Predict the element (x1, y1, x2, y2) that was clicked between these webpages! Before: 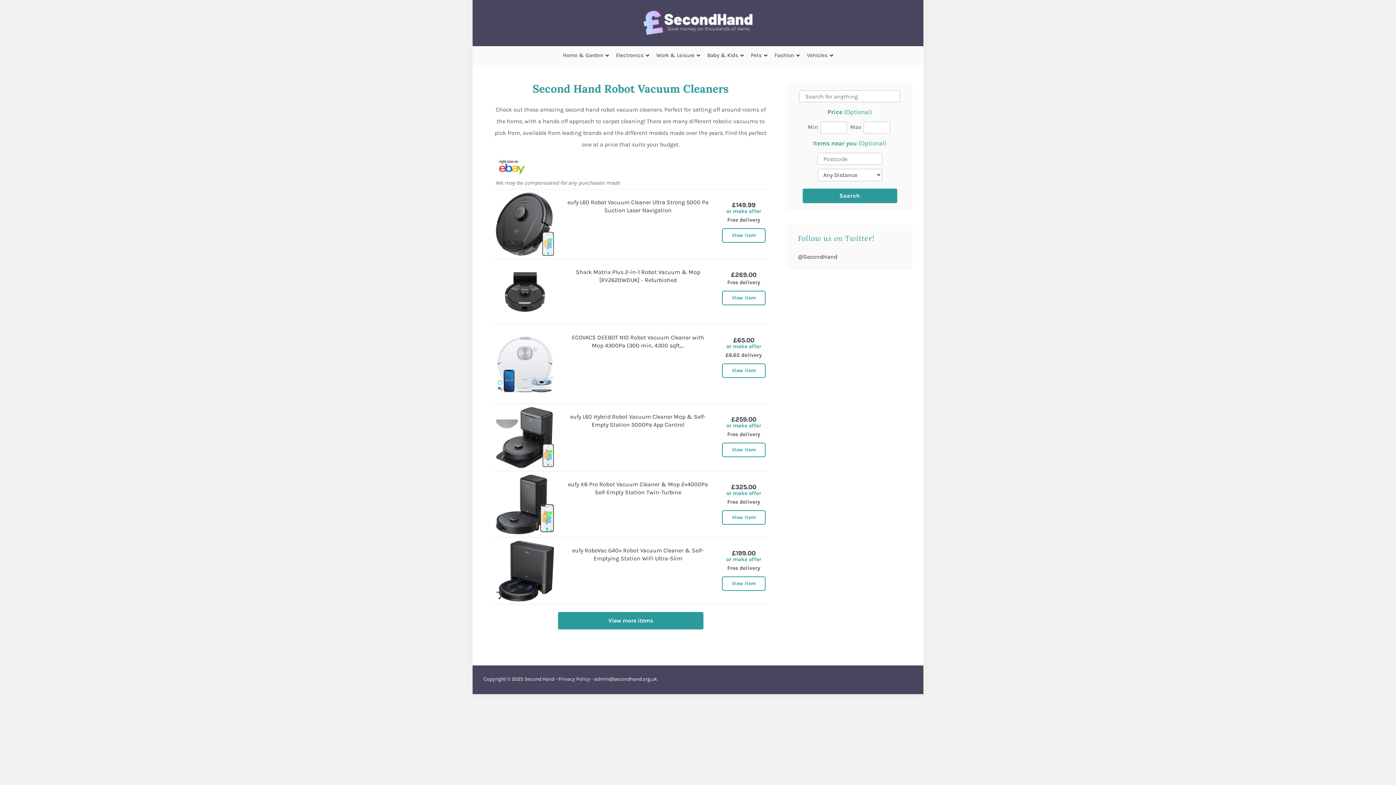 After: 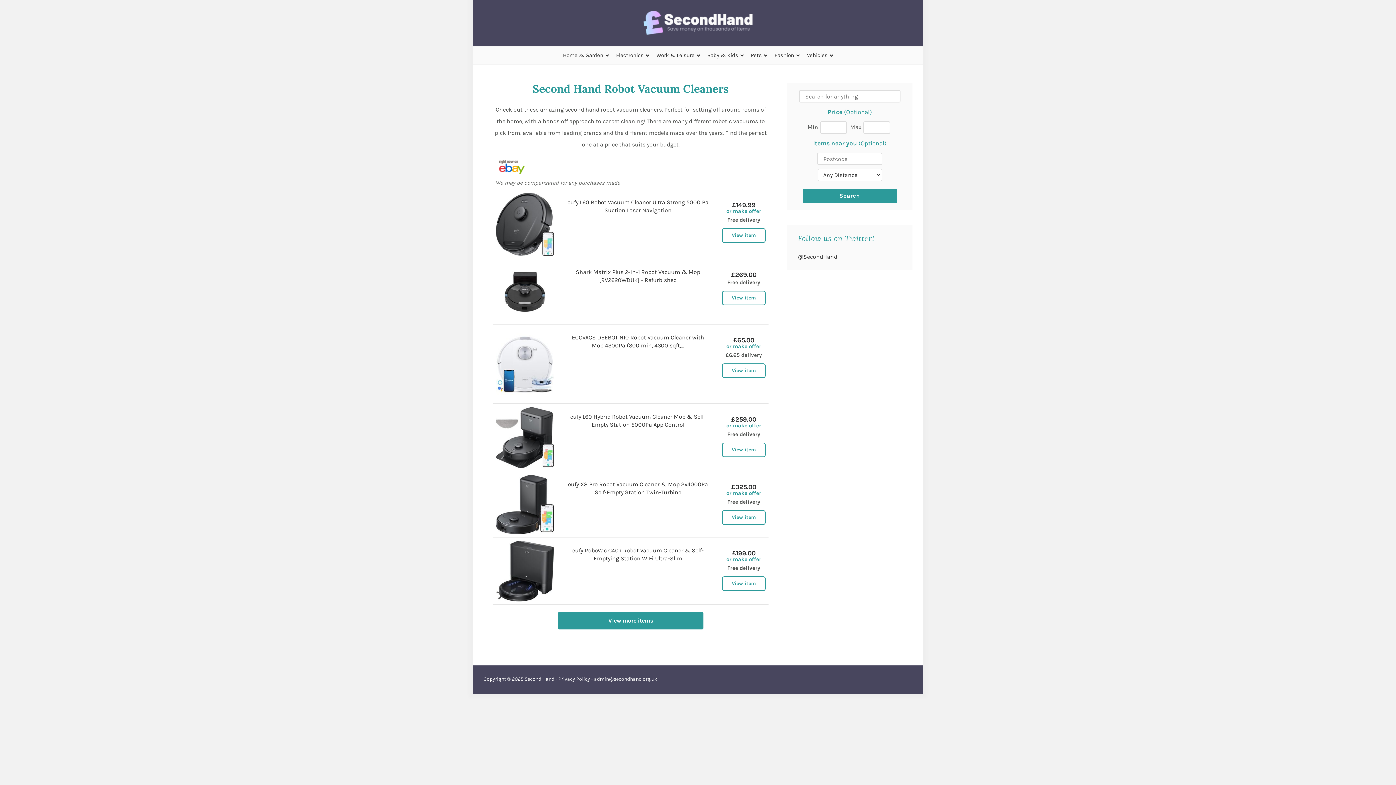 Action: bbox: (496, 194, 554, 201)